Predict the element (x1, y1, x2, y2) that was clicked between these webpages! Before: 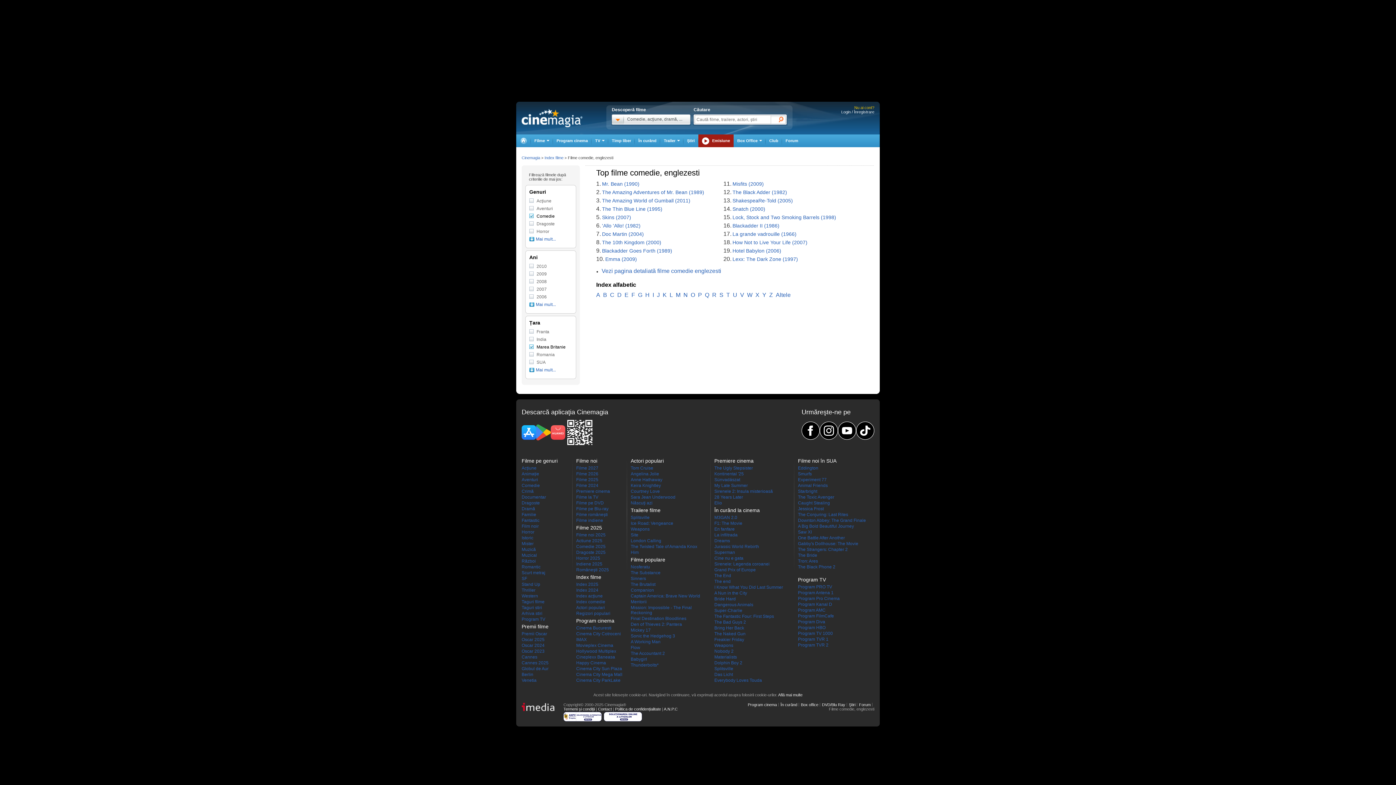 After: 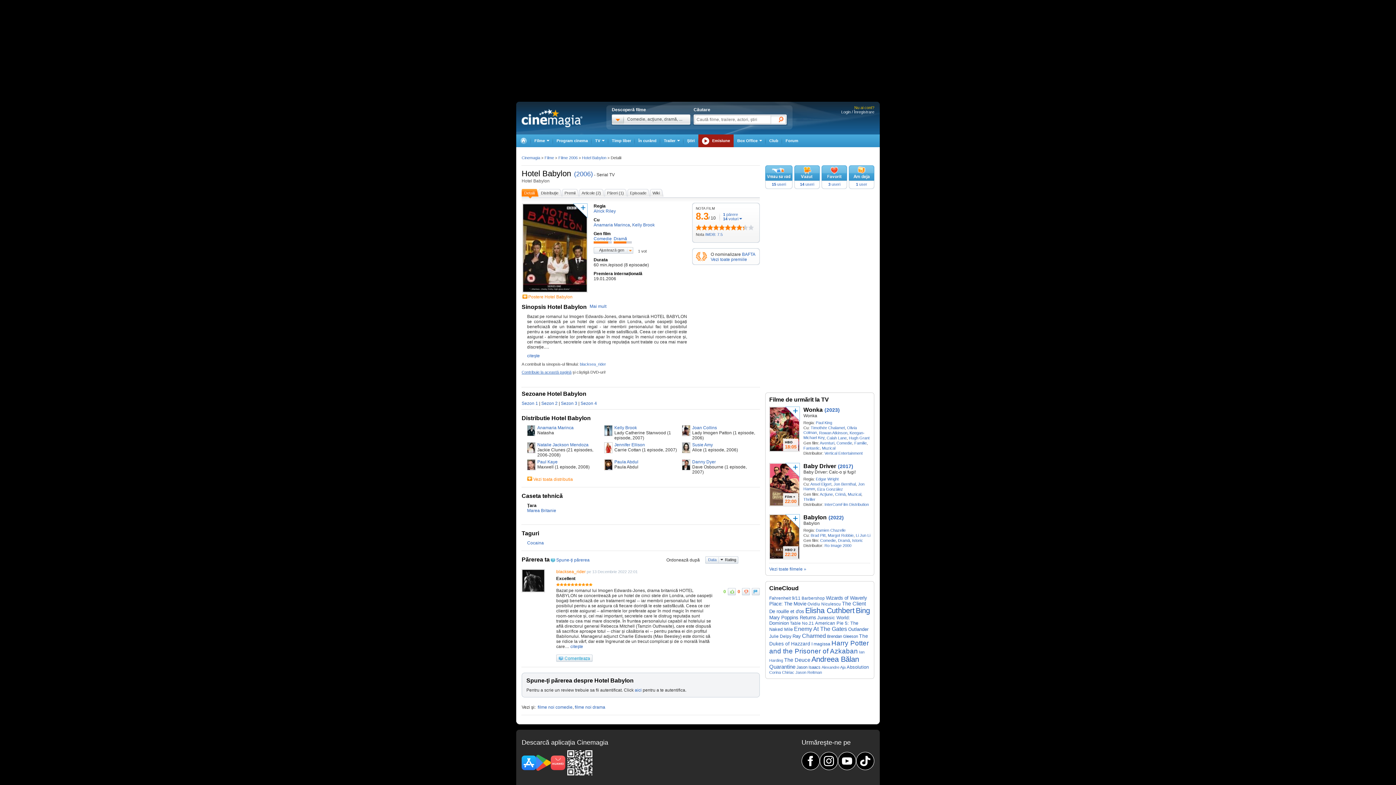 Action: label: Hotel Babylon (2006) bbox: (732, 248, 781, 253)